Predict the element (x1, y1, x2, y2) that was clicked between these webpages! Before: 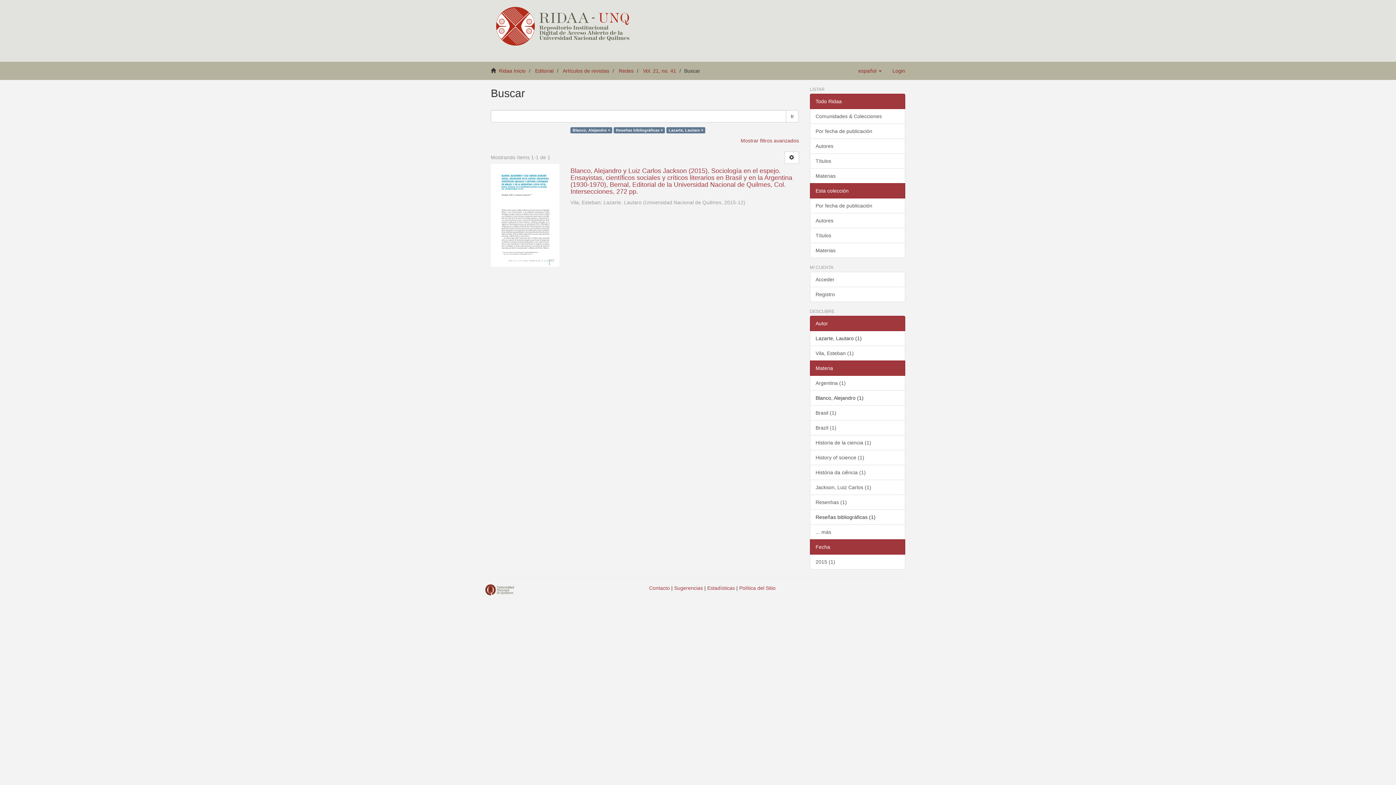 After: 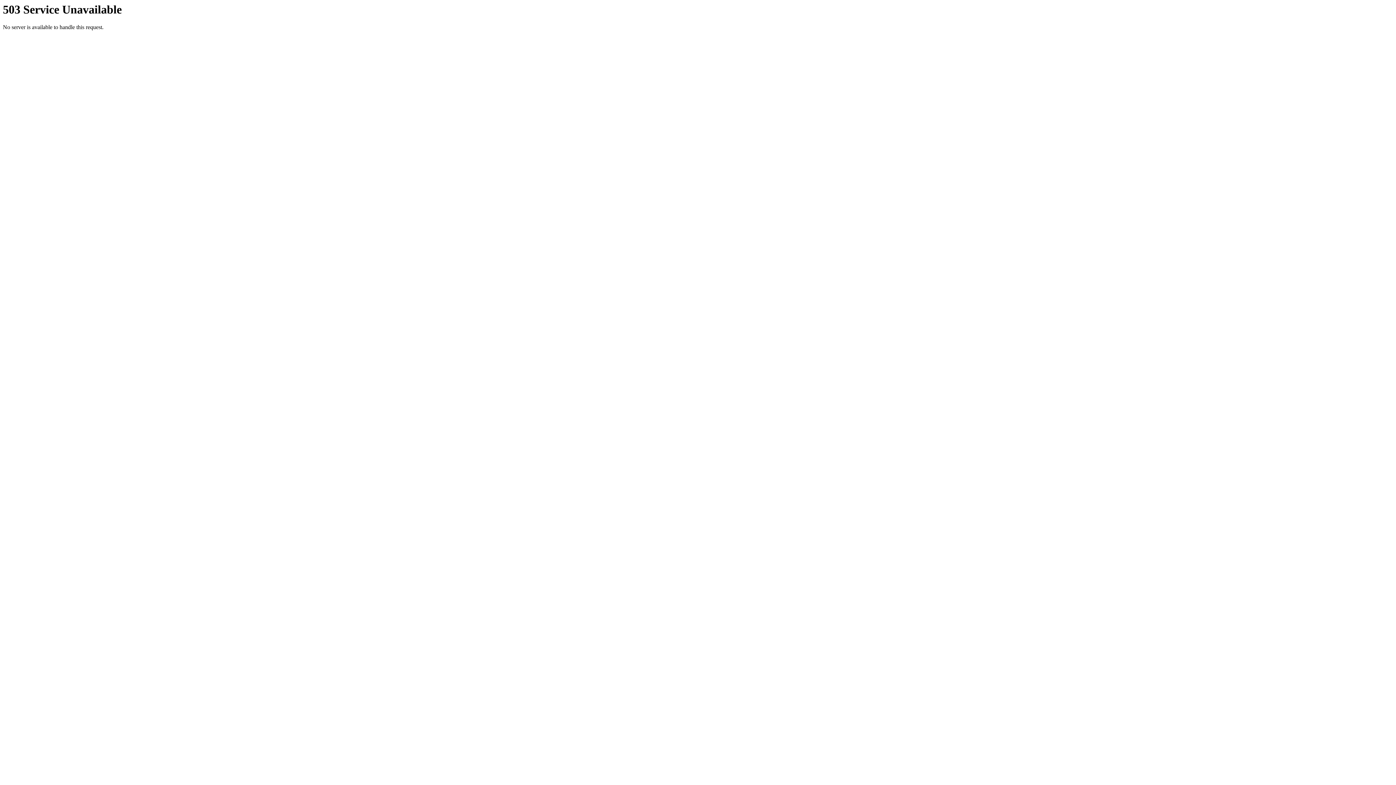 Action: label: História da ciência (1) bbox: (810, 465, 905, 480)